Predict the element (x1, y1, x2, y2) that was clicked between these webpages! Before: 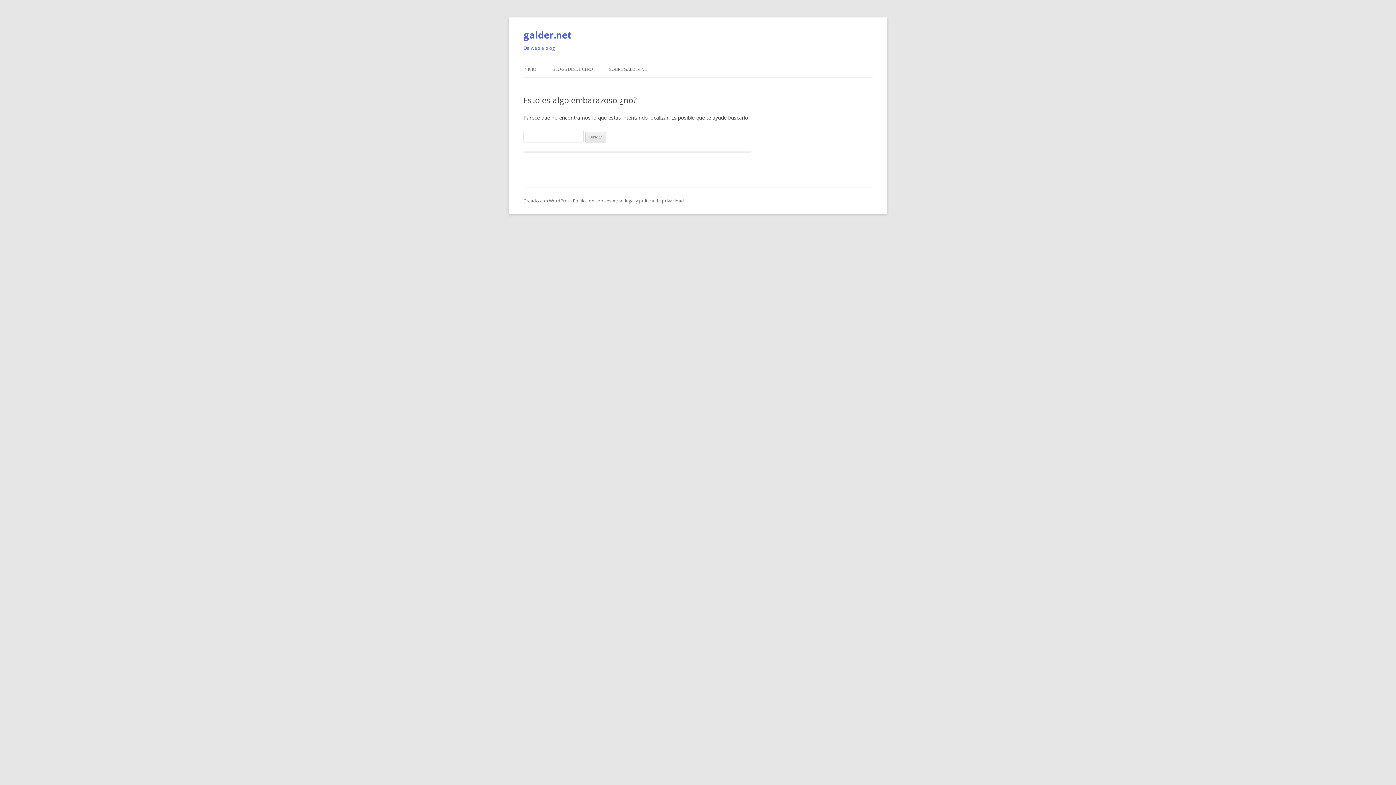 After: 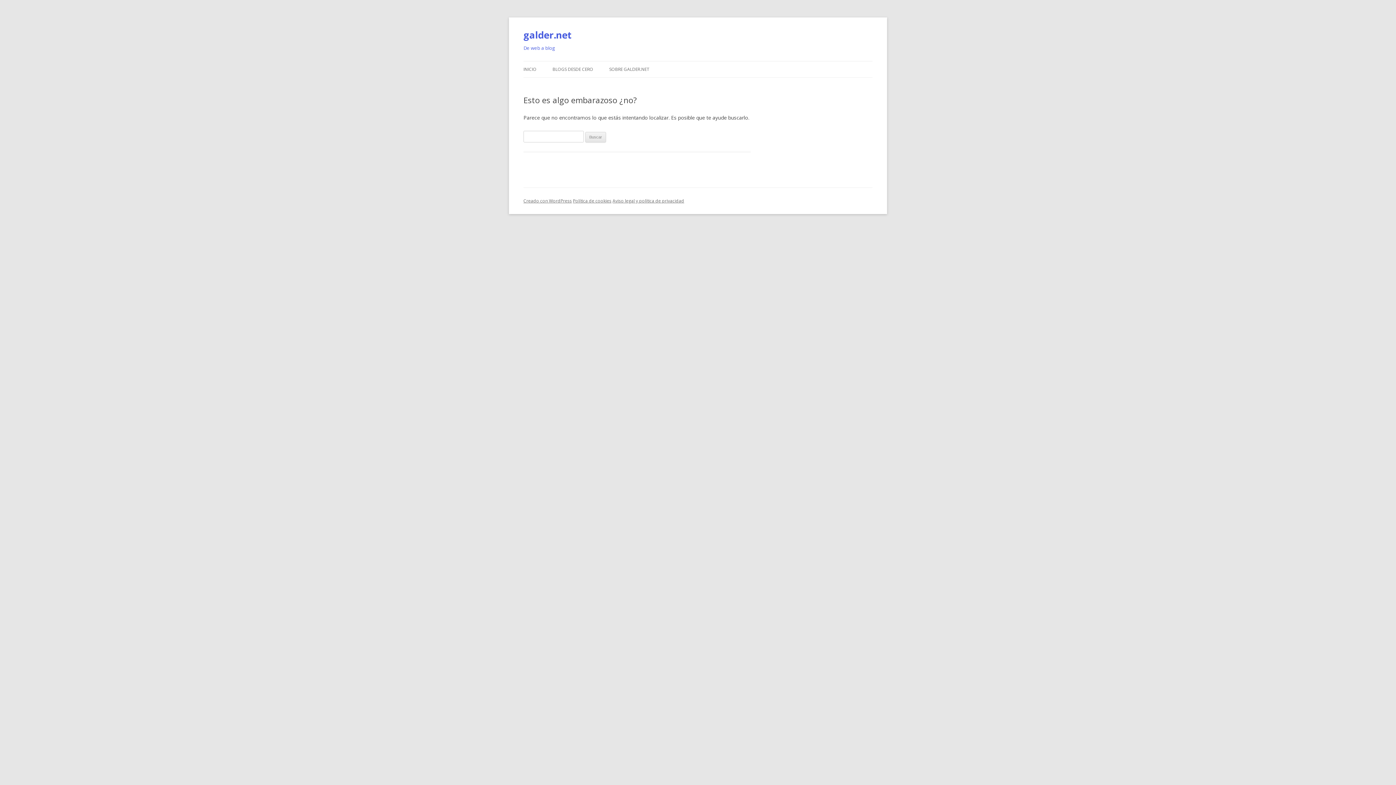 Action: bbox: (573, 197, 611, 204) label: Política de cookies